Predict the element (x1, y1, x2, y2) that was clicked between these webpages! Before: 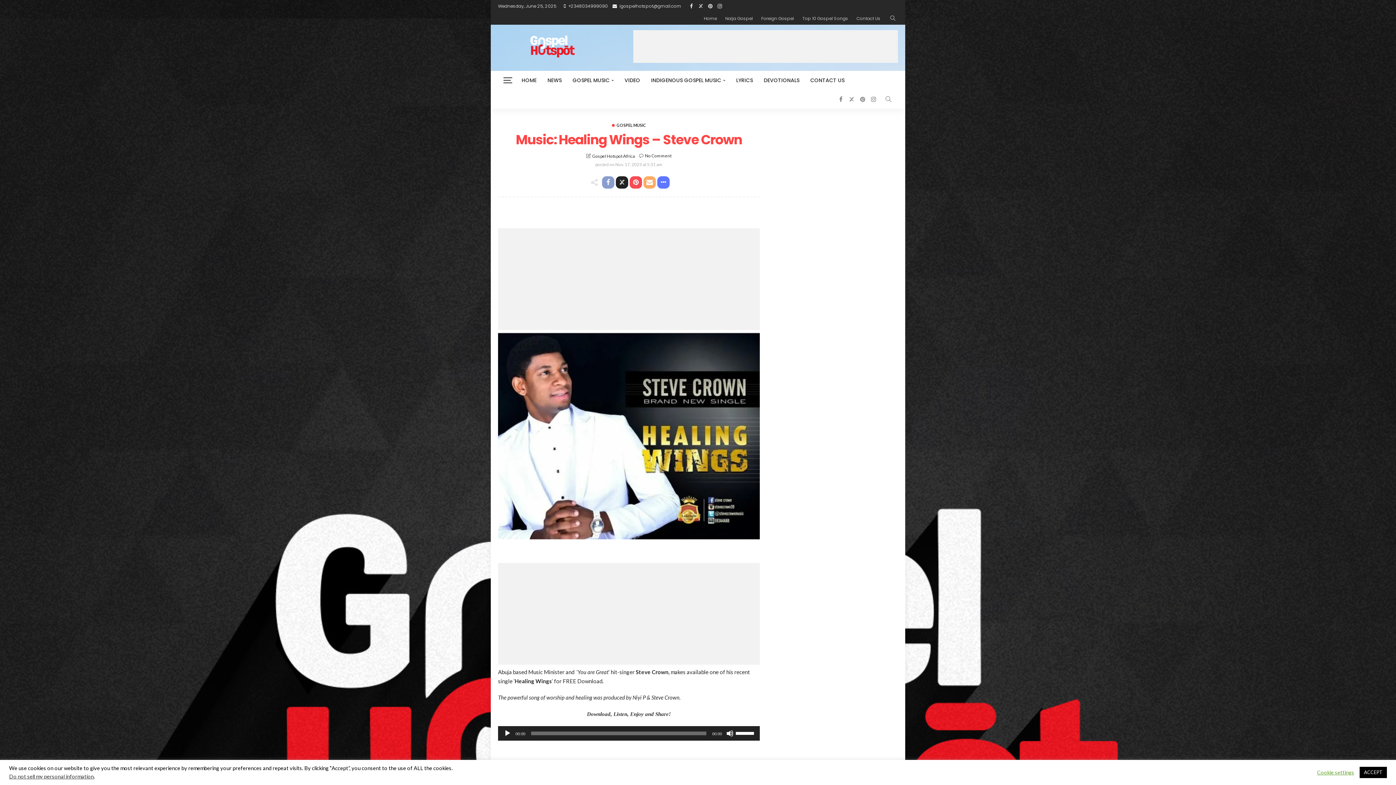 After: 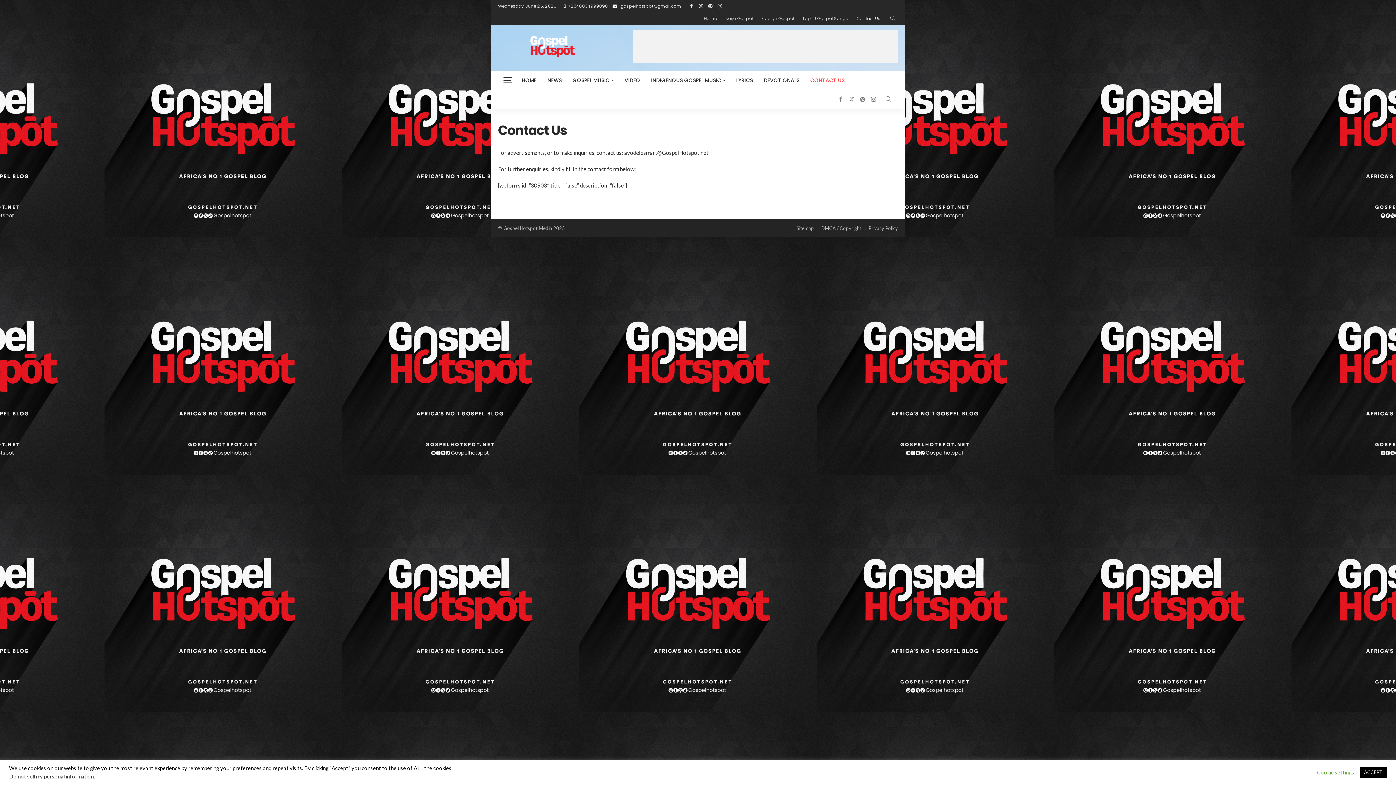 Action: label: CONTACT US bbox: (805, 70, 850, 89)